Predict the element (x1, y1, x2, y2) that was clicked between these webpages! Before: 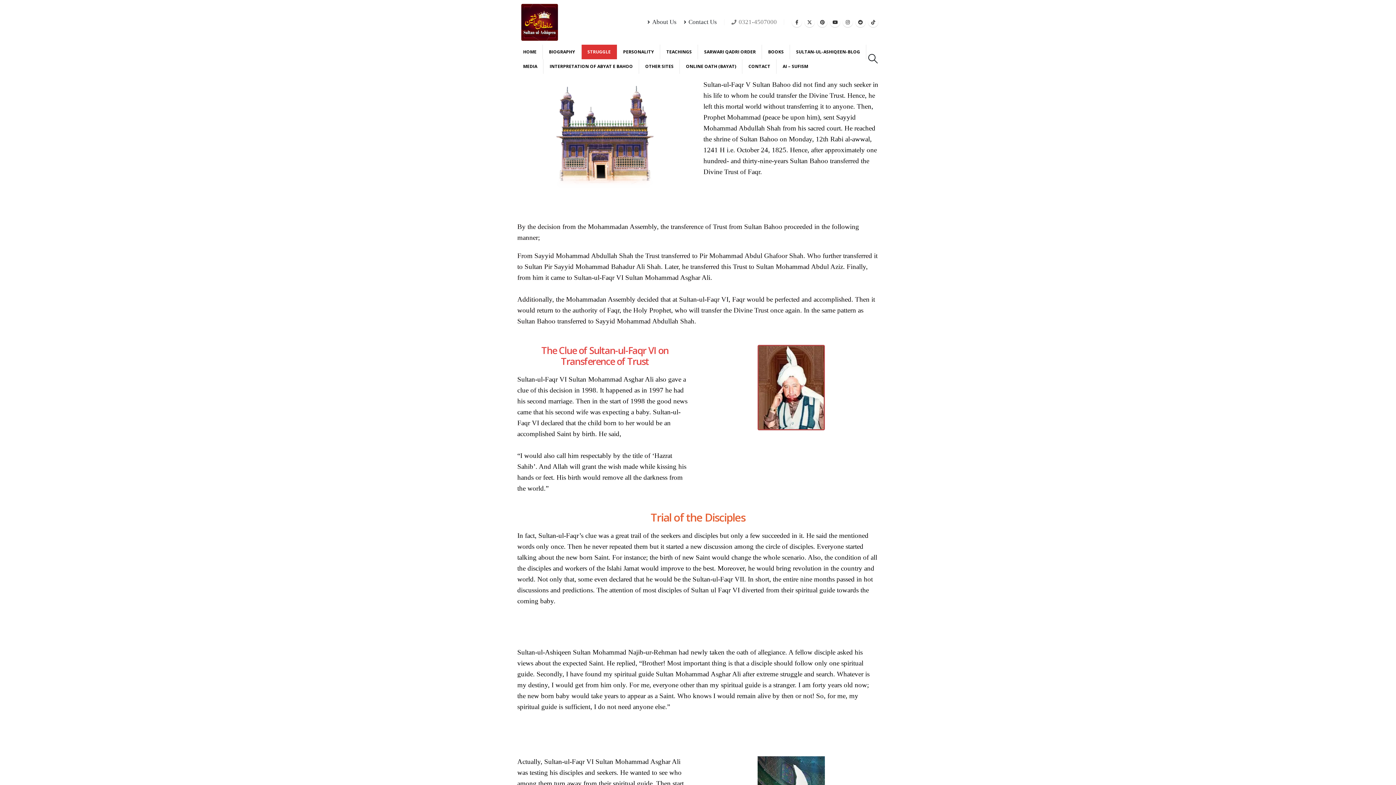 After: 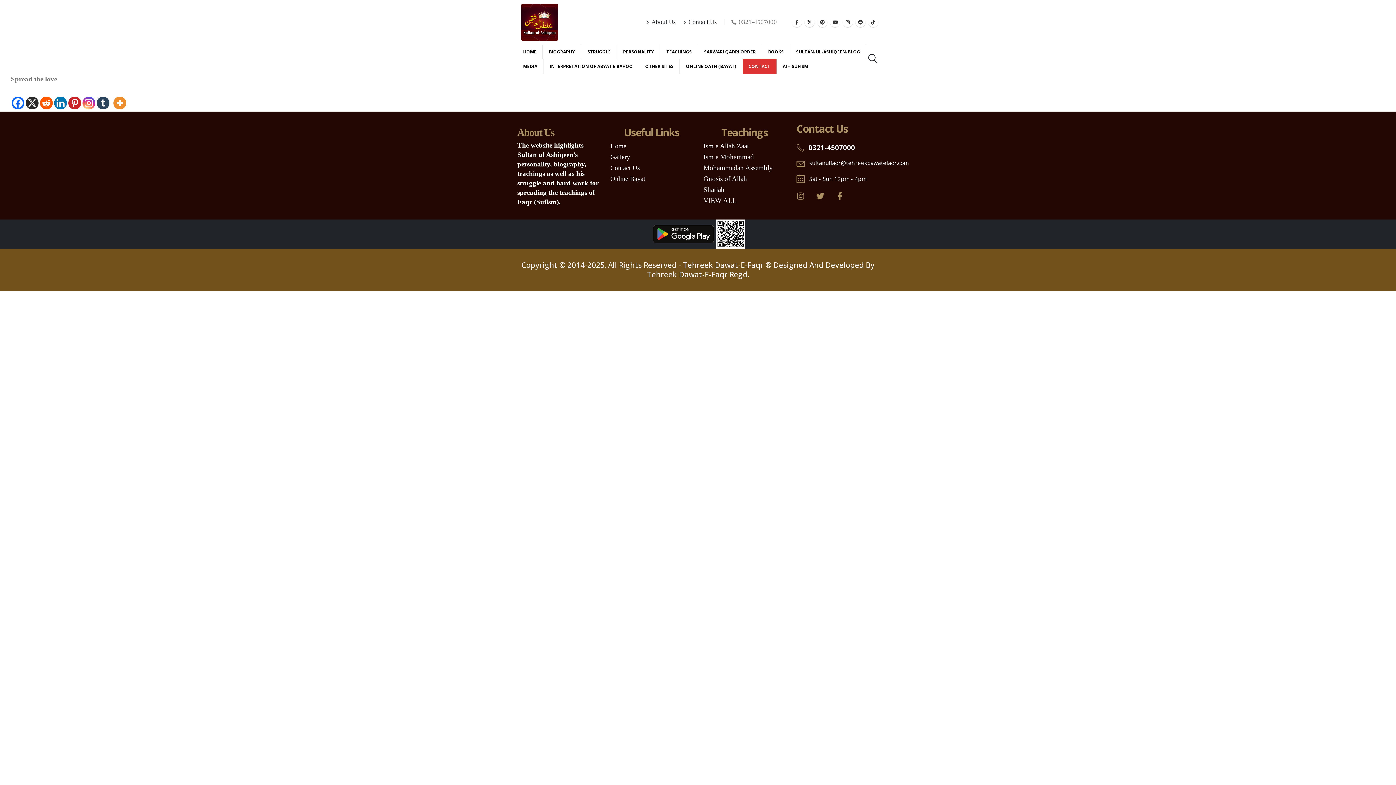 Action: bbox: (742, 59, 776, 73) label: CONTACT